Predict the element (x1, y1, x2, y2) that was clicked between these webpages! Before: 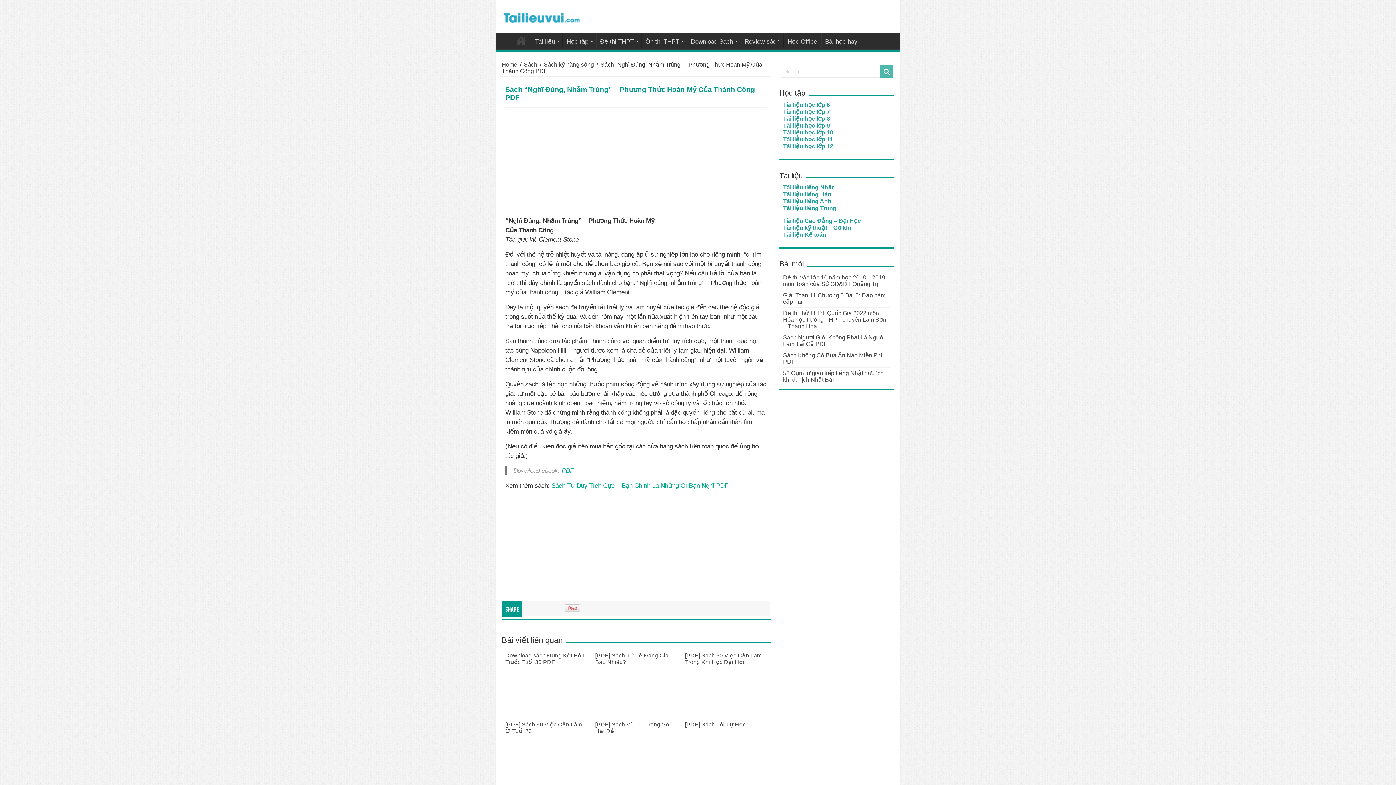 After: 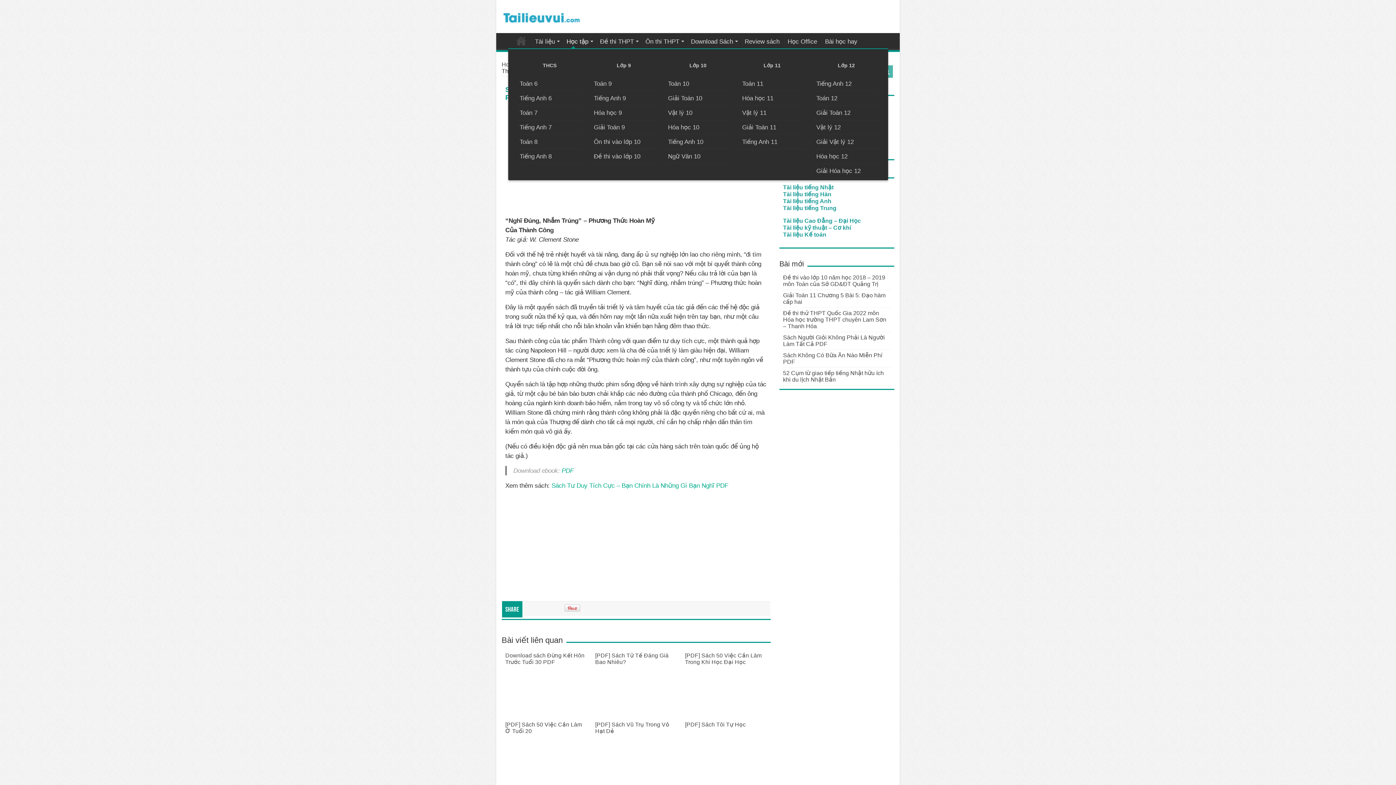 Action: bbox: (562, 33, 595, 48) label: Học tập